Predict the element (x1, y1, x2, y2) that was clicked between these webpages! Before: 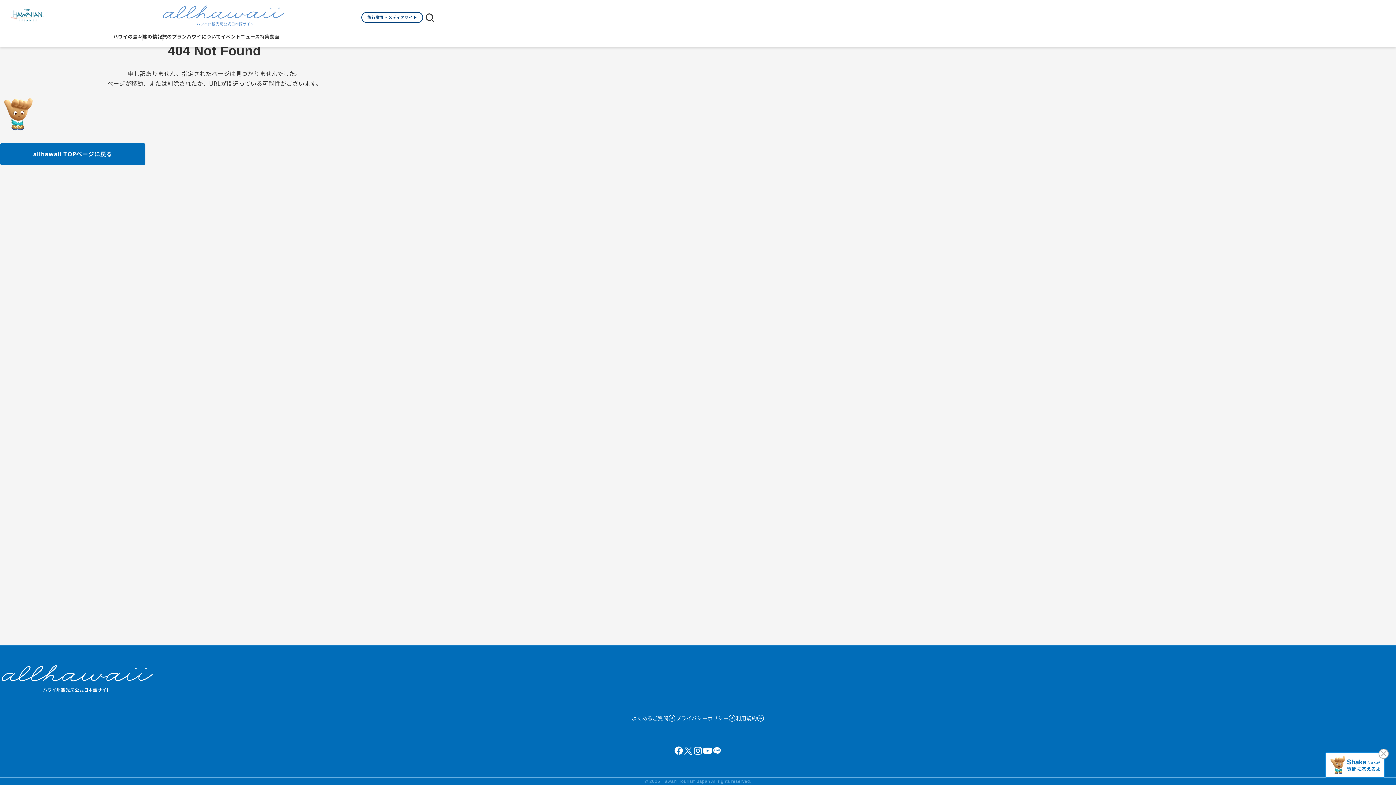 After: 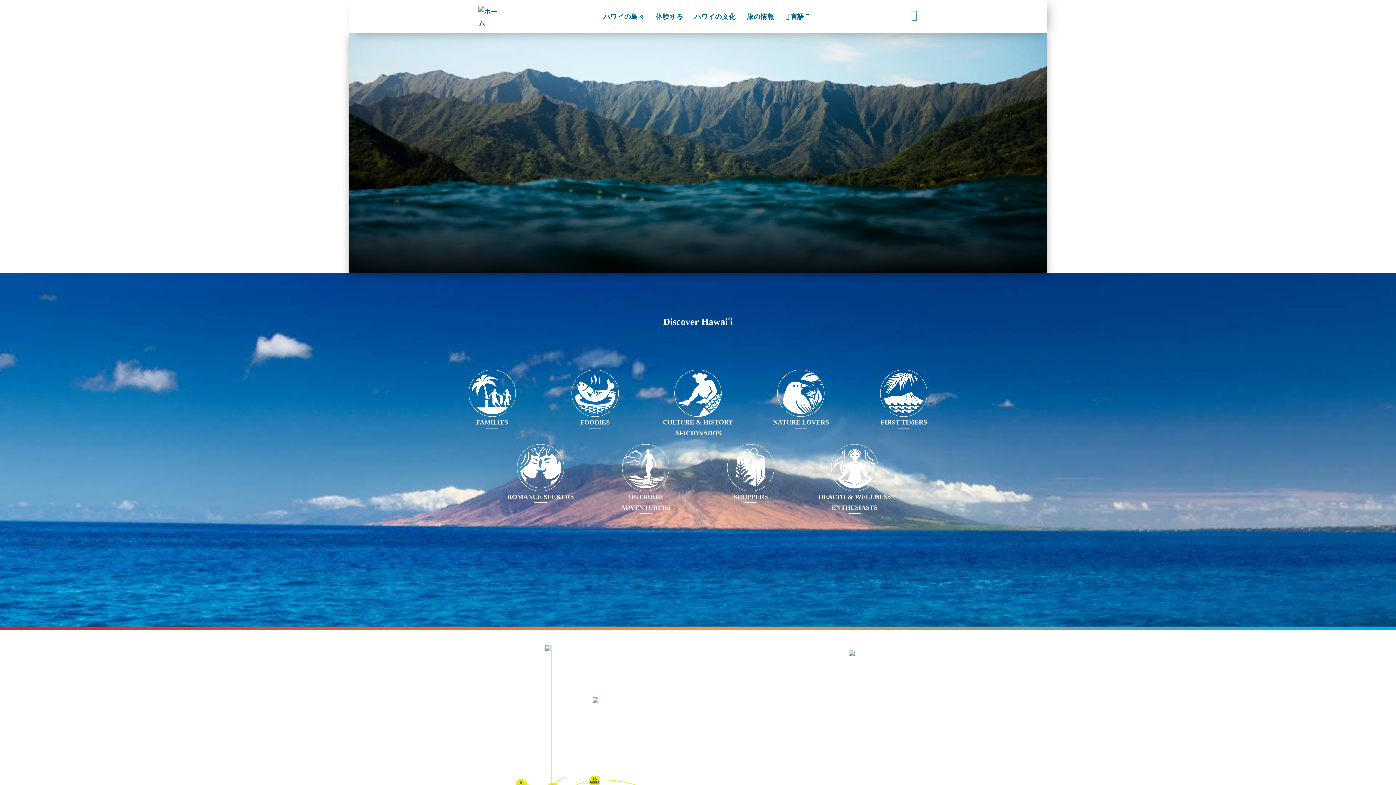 Action: bbox: (10, 8, 45, 22)